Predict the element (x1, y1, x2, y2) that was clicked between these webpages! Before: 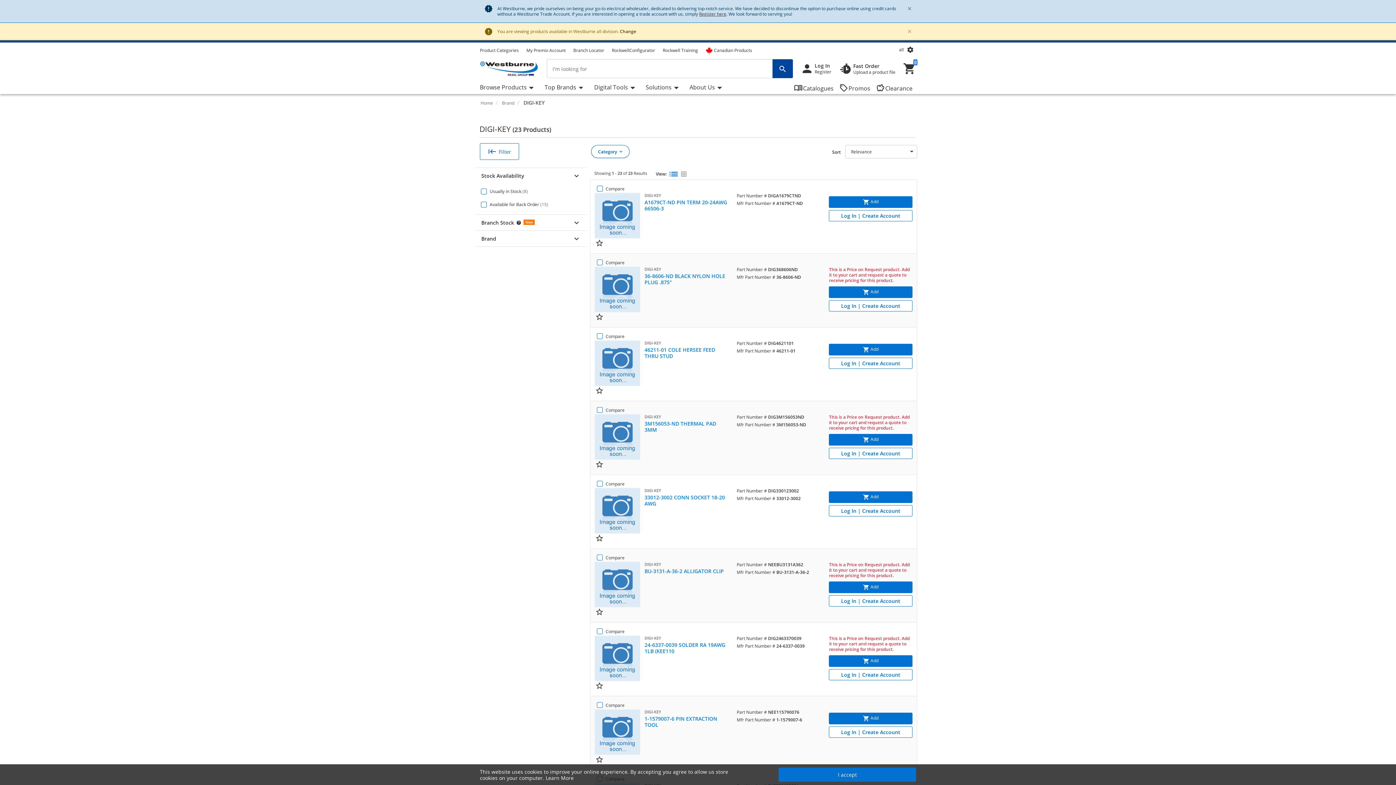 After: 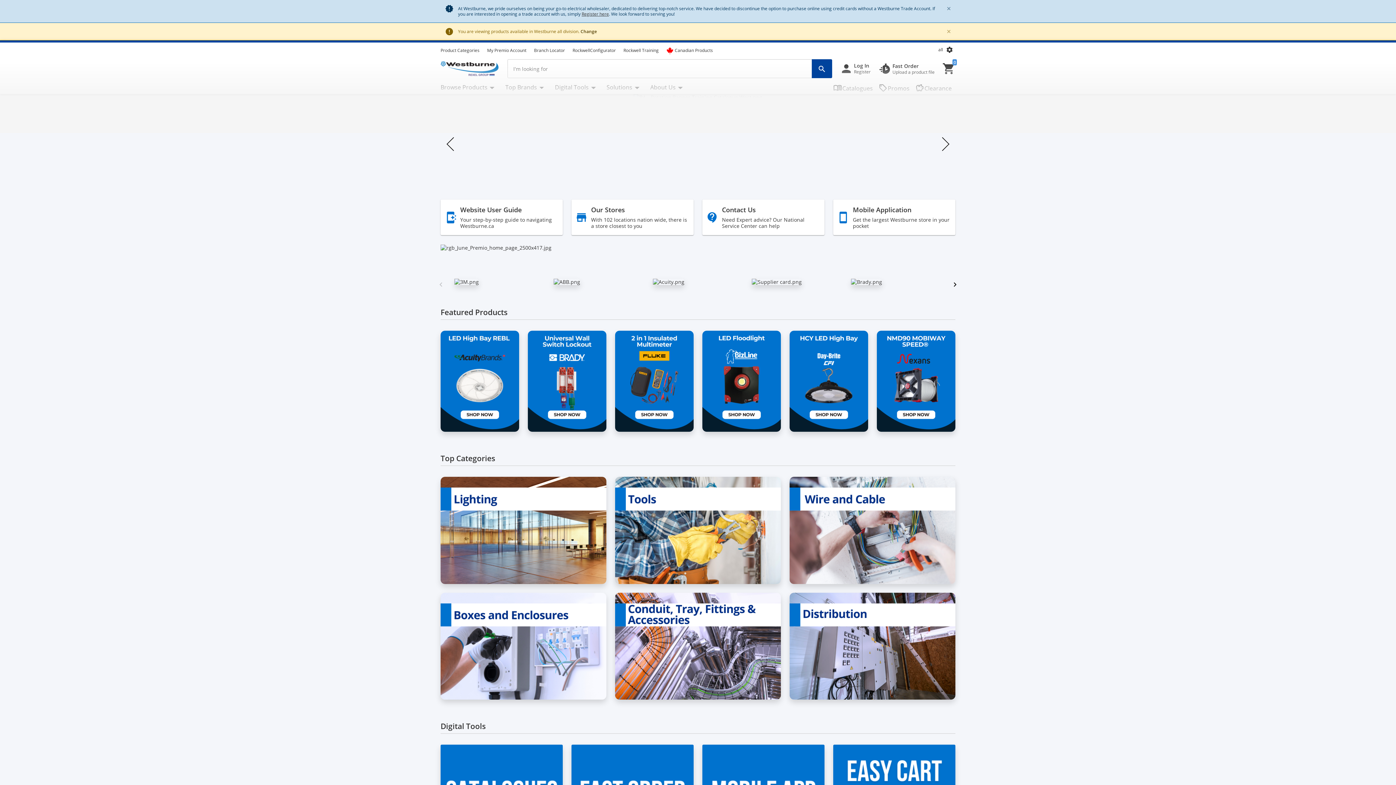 Action: bbox: (480, 100, 493, 106) label: Home